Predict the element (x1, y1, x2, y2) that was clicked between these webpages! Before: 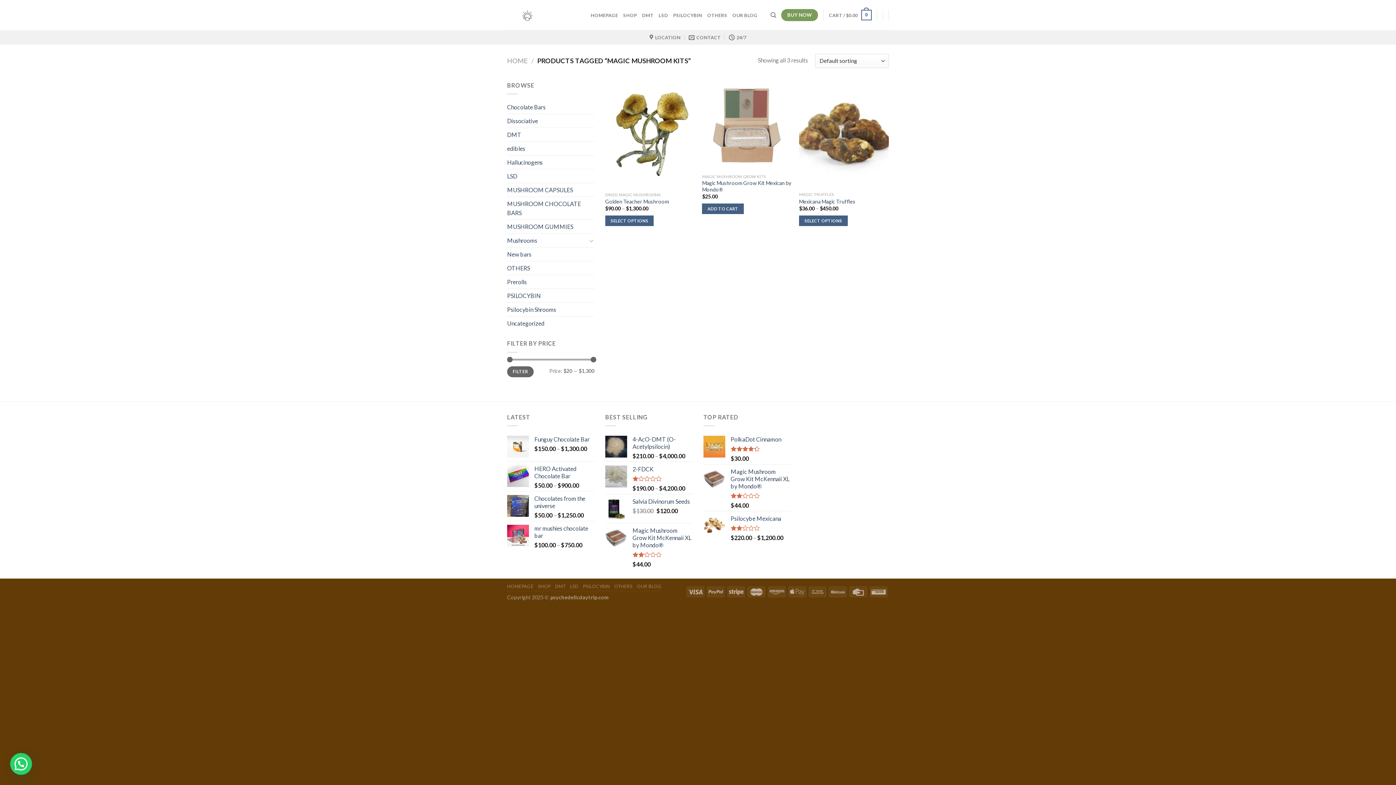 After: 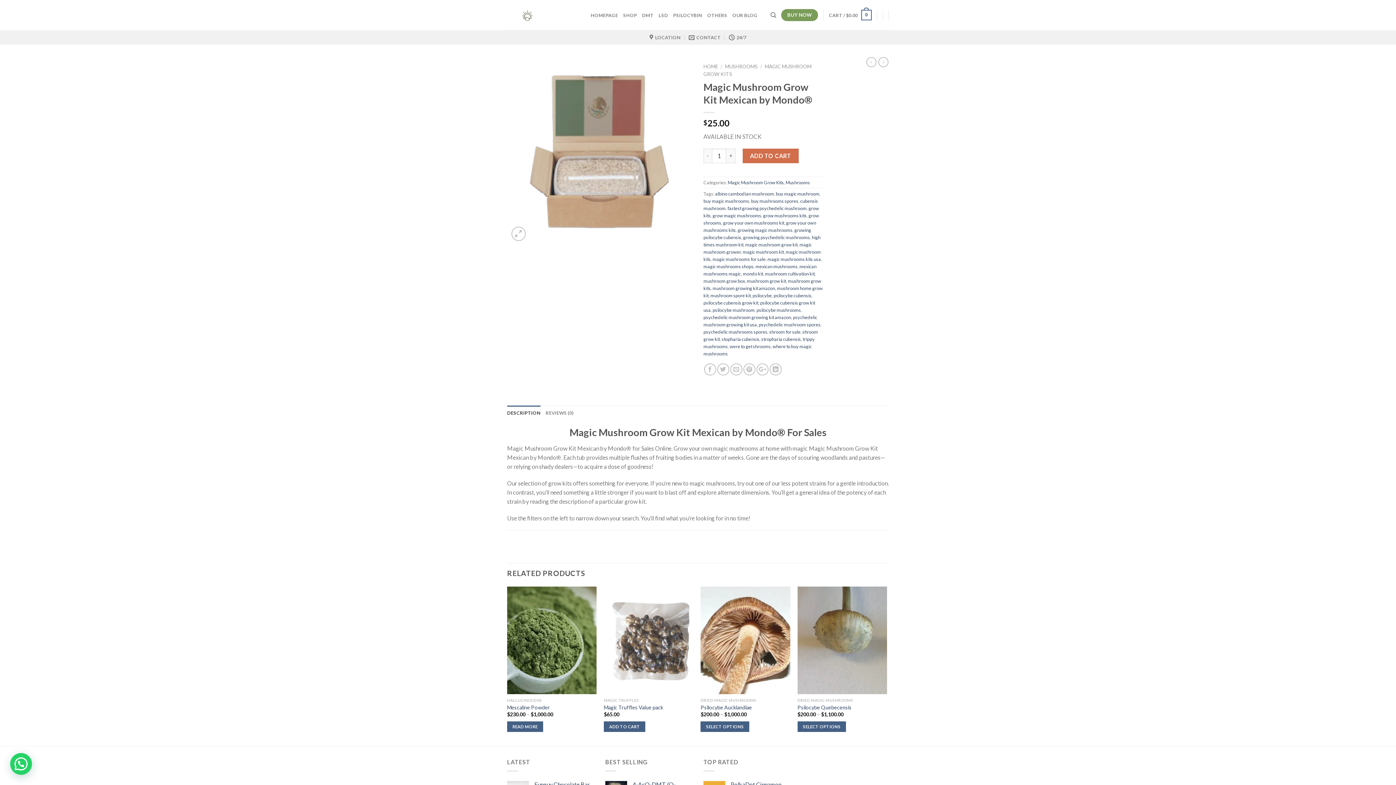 Action: bbox: (702, 180, 792, 193) label: Magic Mushroom Grow Kit Mexican by Mondo®